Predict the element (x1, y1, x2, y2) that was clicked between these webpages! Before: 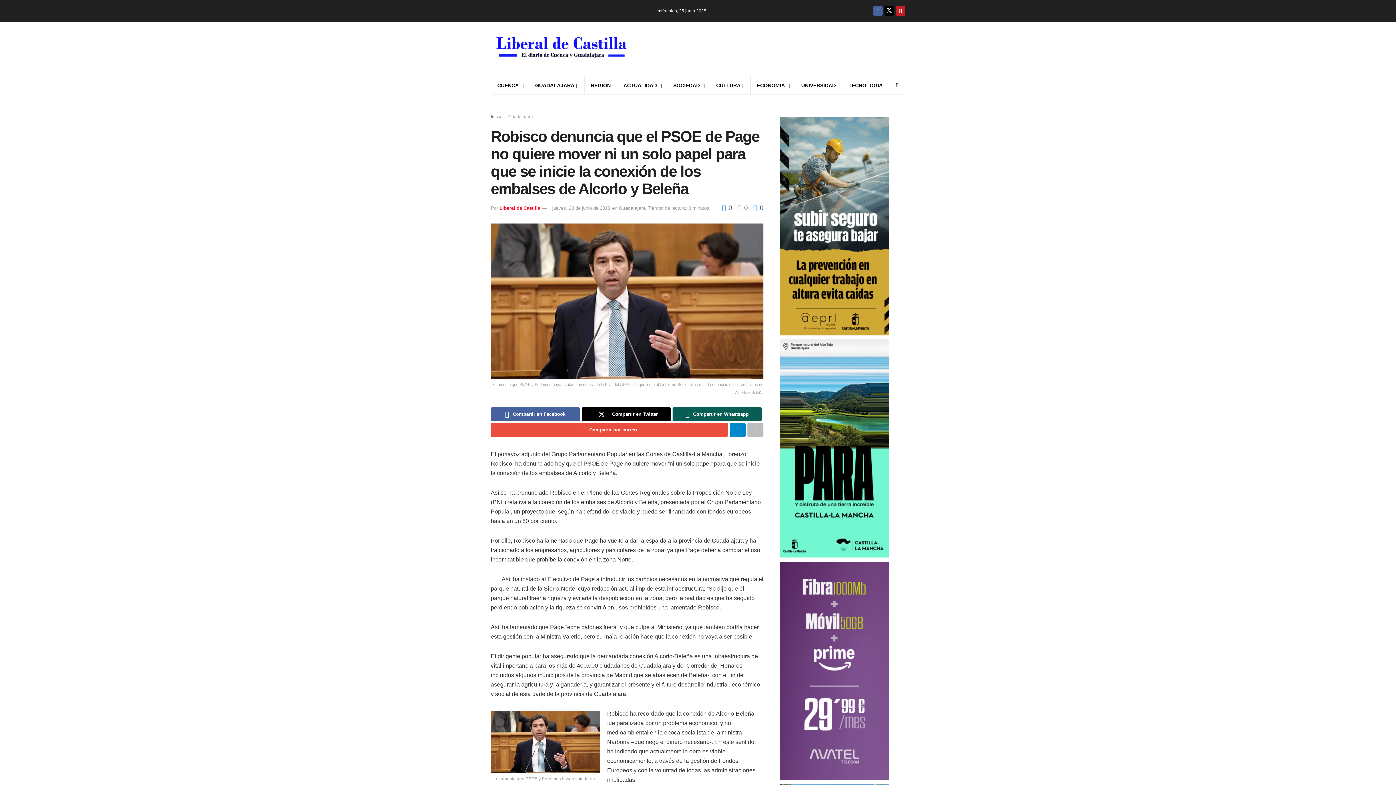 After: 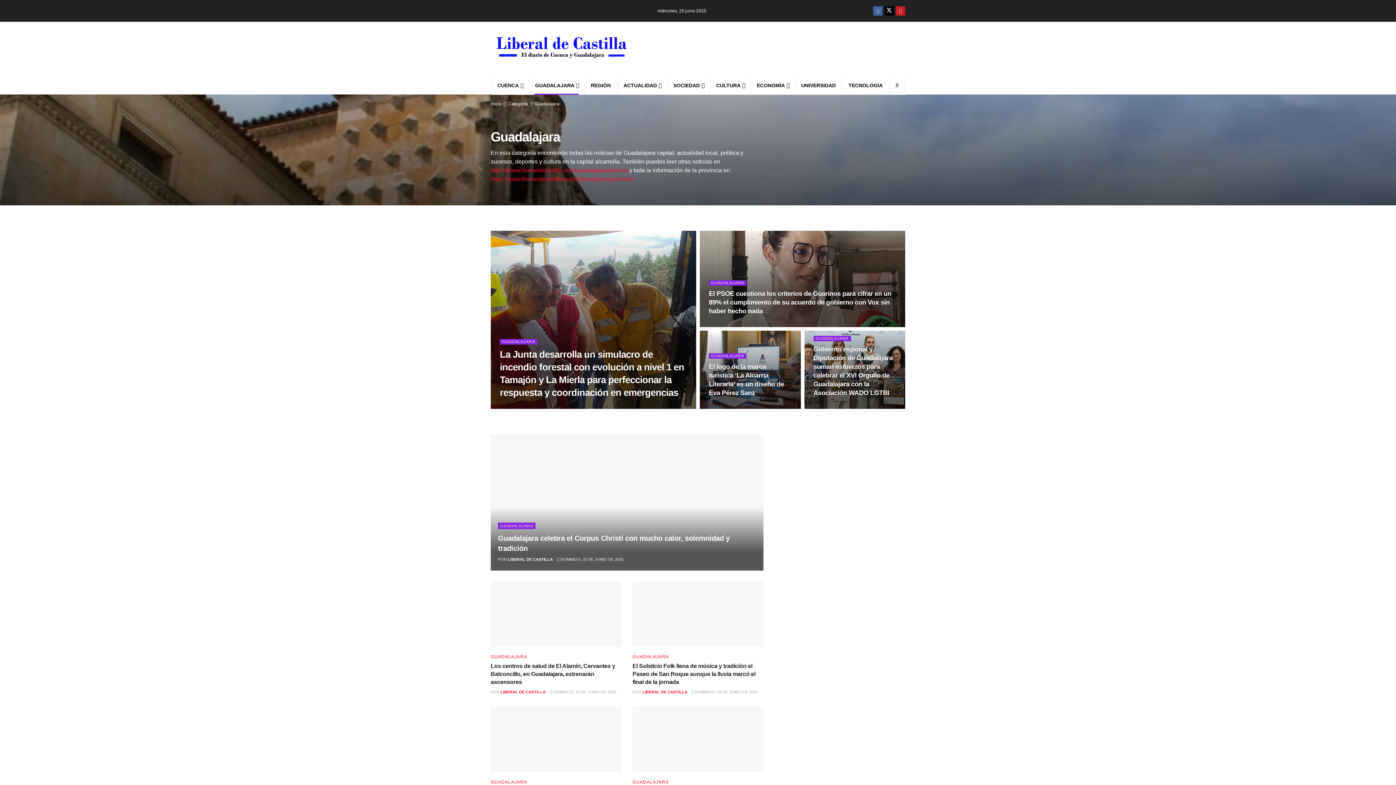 Action: label: Guadalajara bbox: (508, 114, 533, 119)